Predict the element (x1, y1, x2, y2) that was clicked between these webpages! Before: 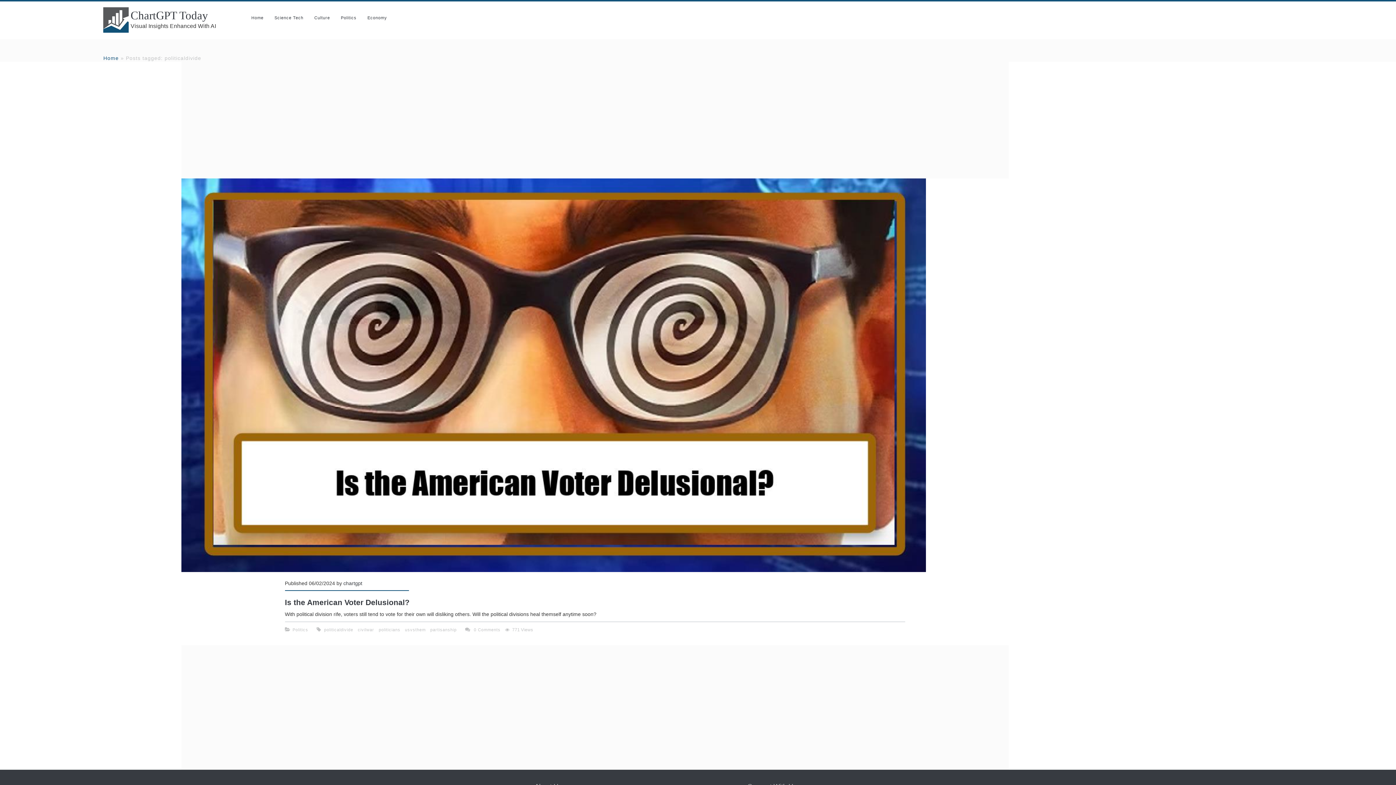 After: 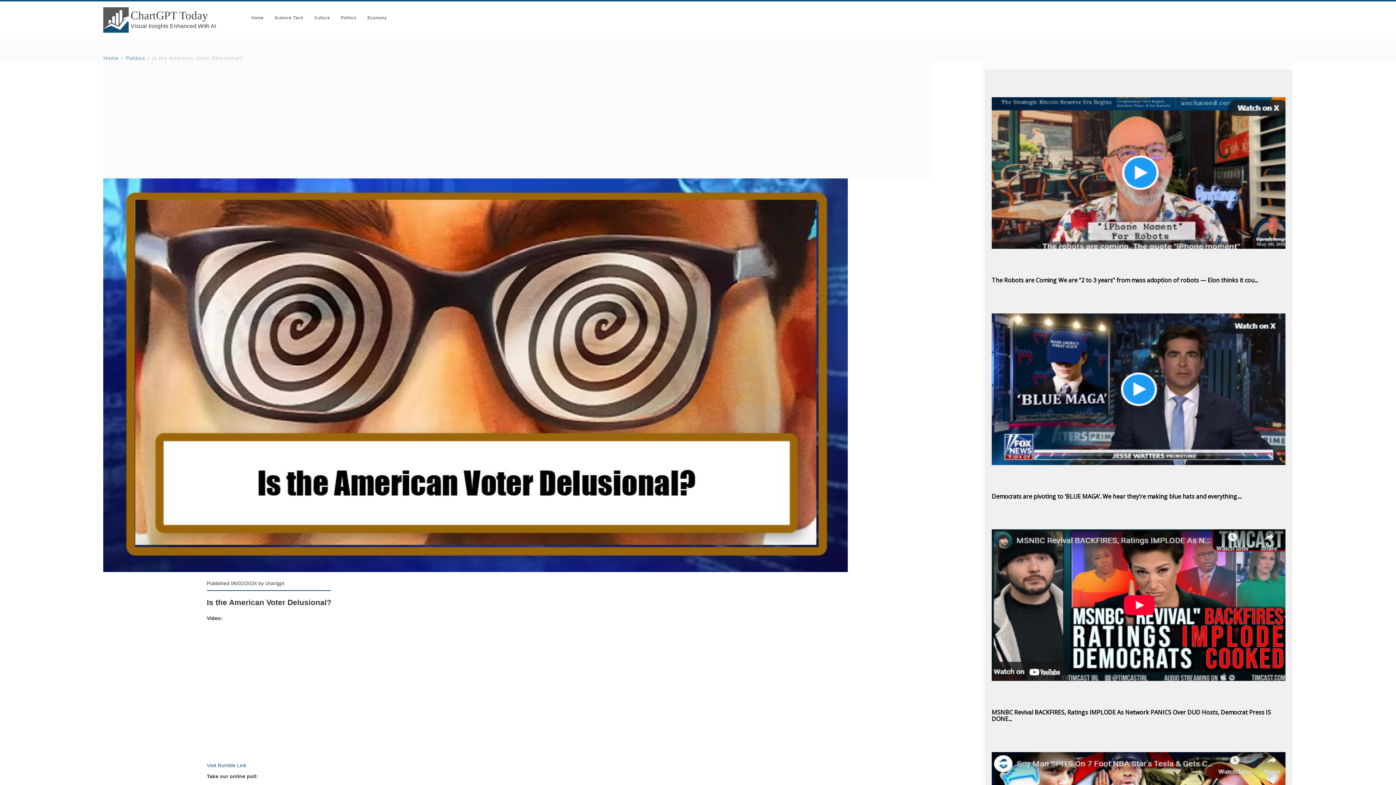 Action: bbox: (181, 178, 1008, 572)